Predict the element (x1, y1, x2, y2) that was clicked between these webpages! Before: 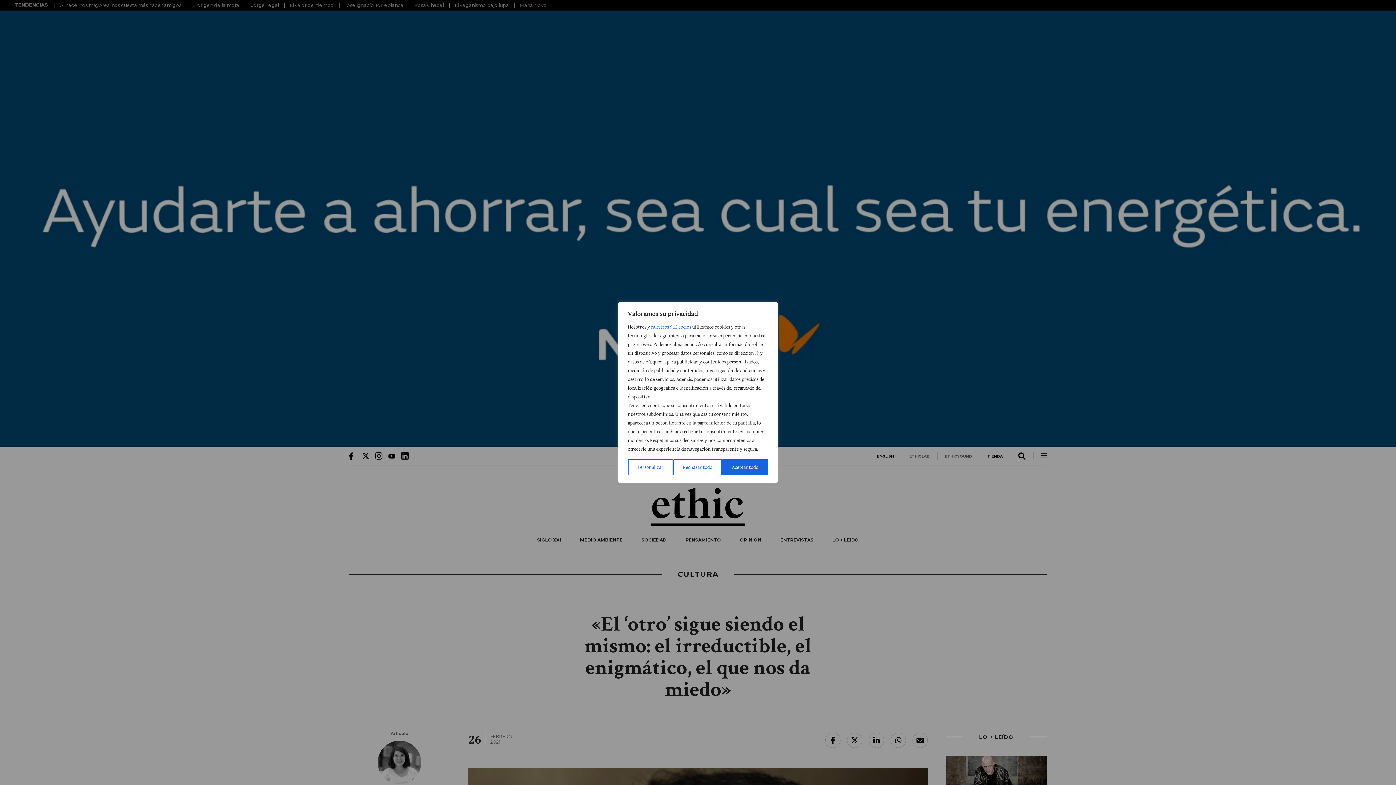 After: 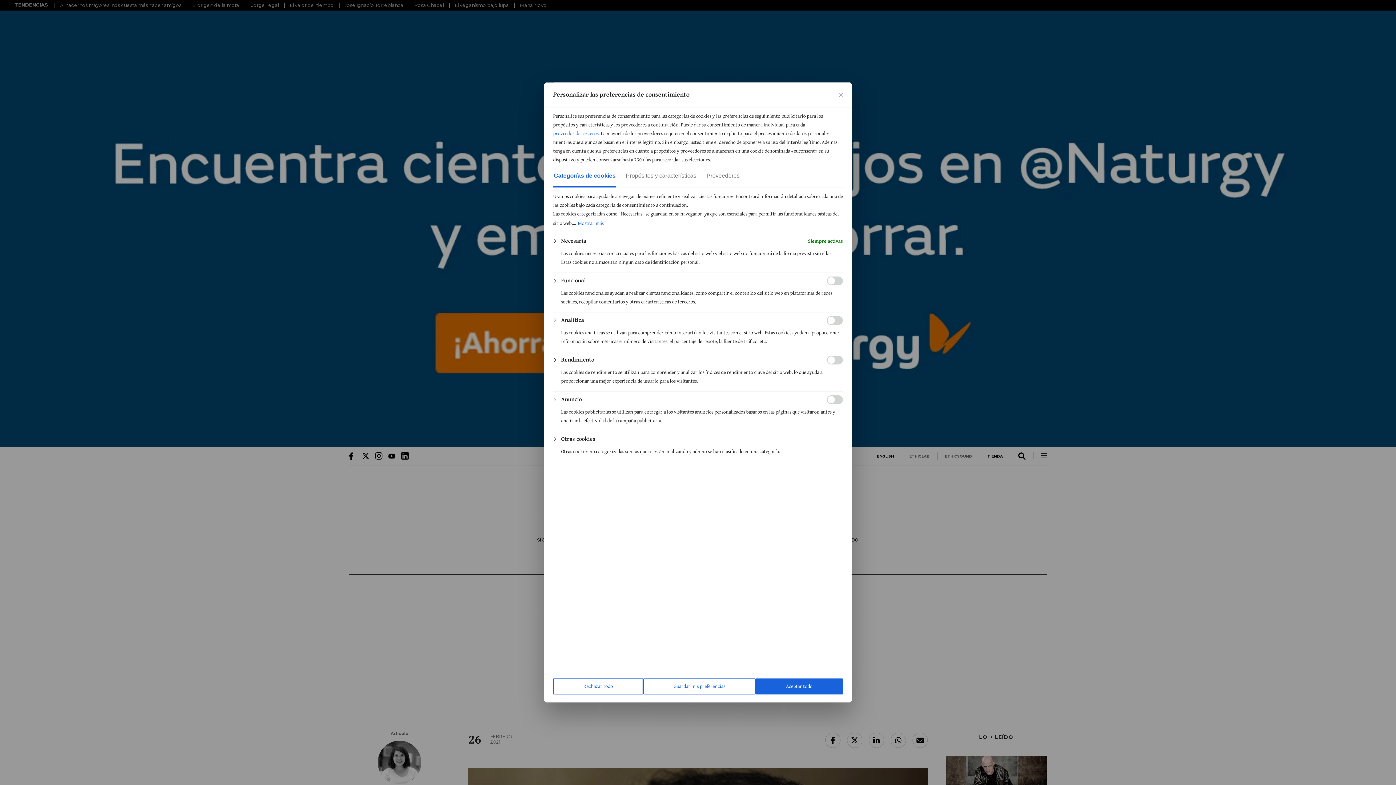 Action: bbox: (628, 459, 673, 475) label: Personalizar